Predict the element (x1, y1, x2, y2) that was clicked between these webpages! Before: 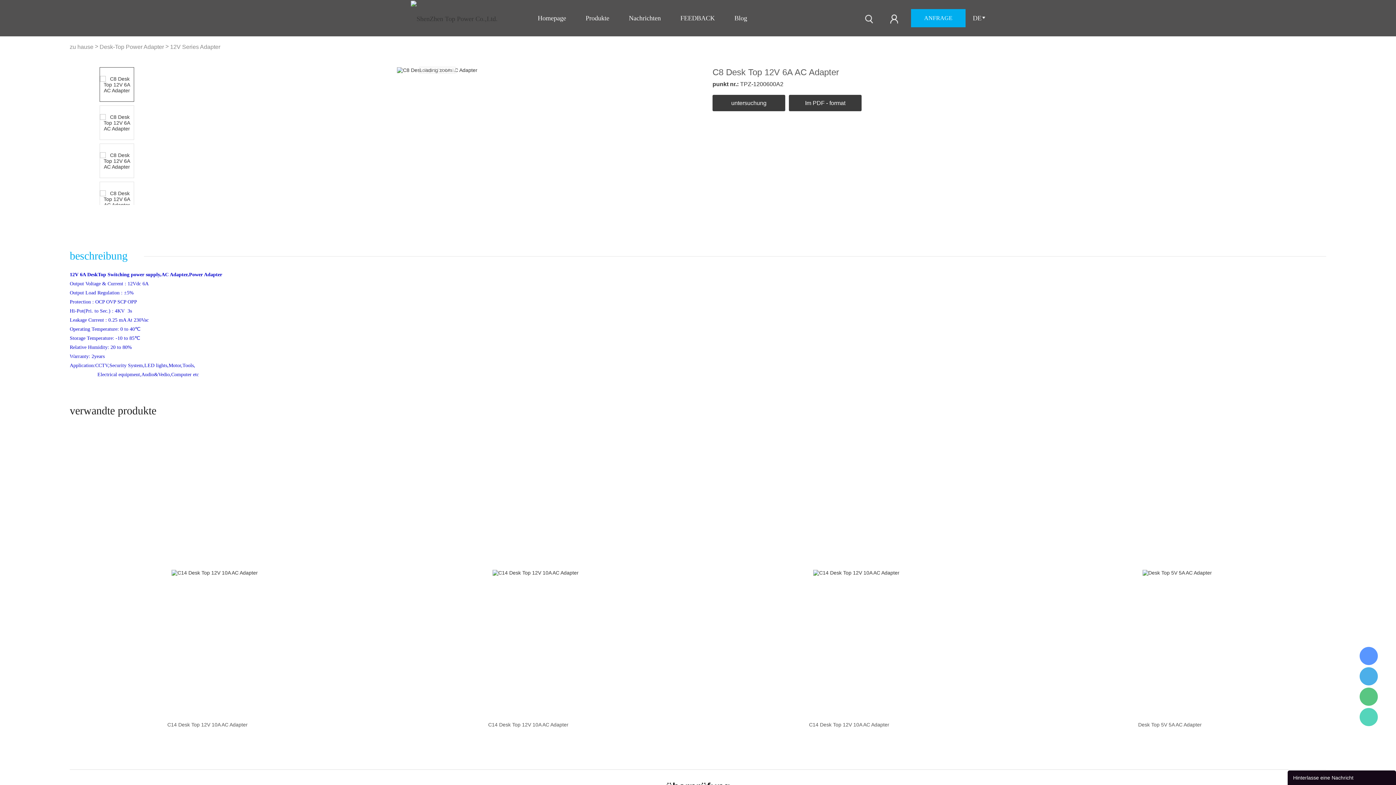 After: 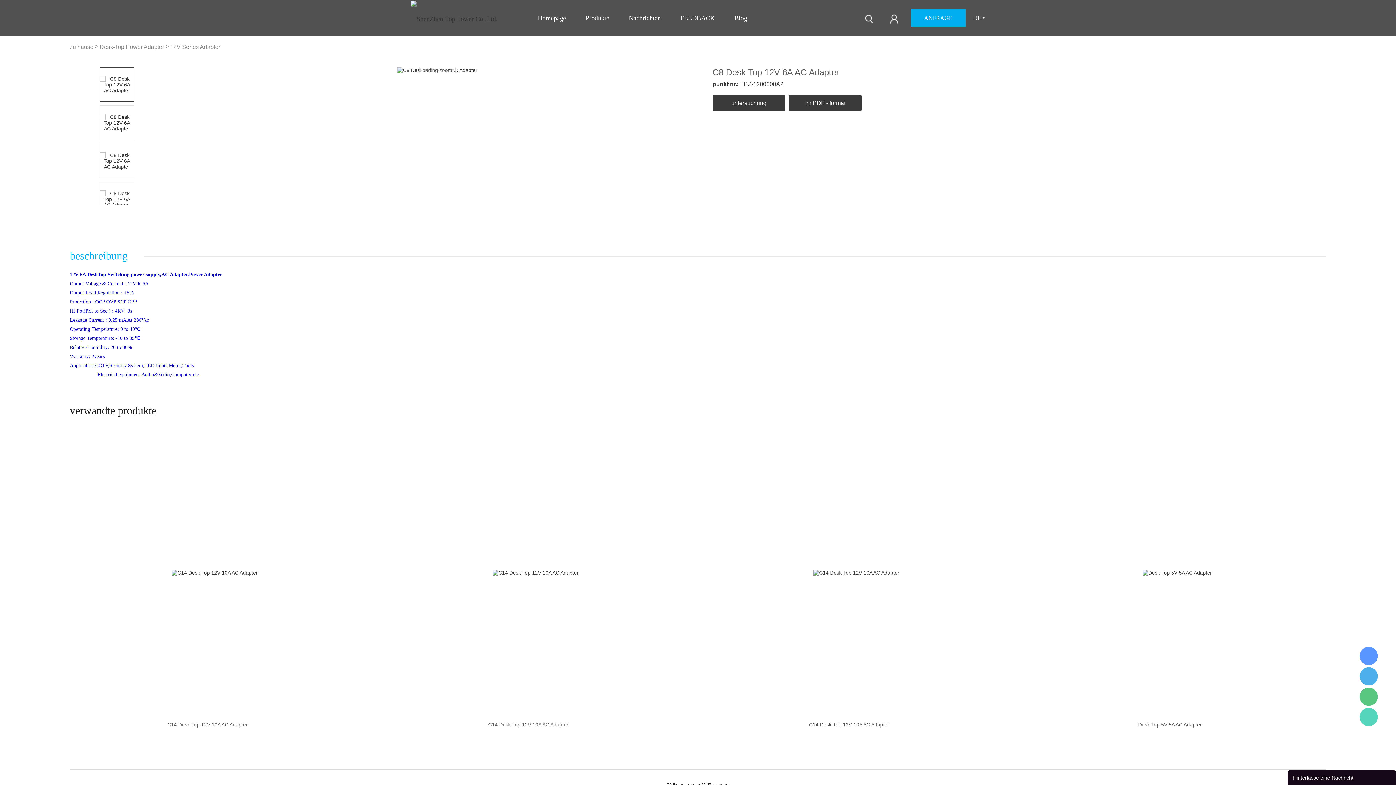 Action: label: Im PDF - format bbox: (789, 94, 861, 111)